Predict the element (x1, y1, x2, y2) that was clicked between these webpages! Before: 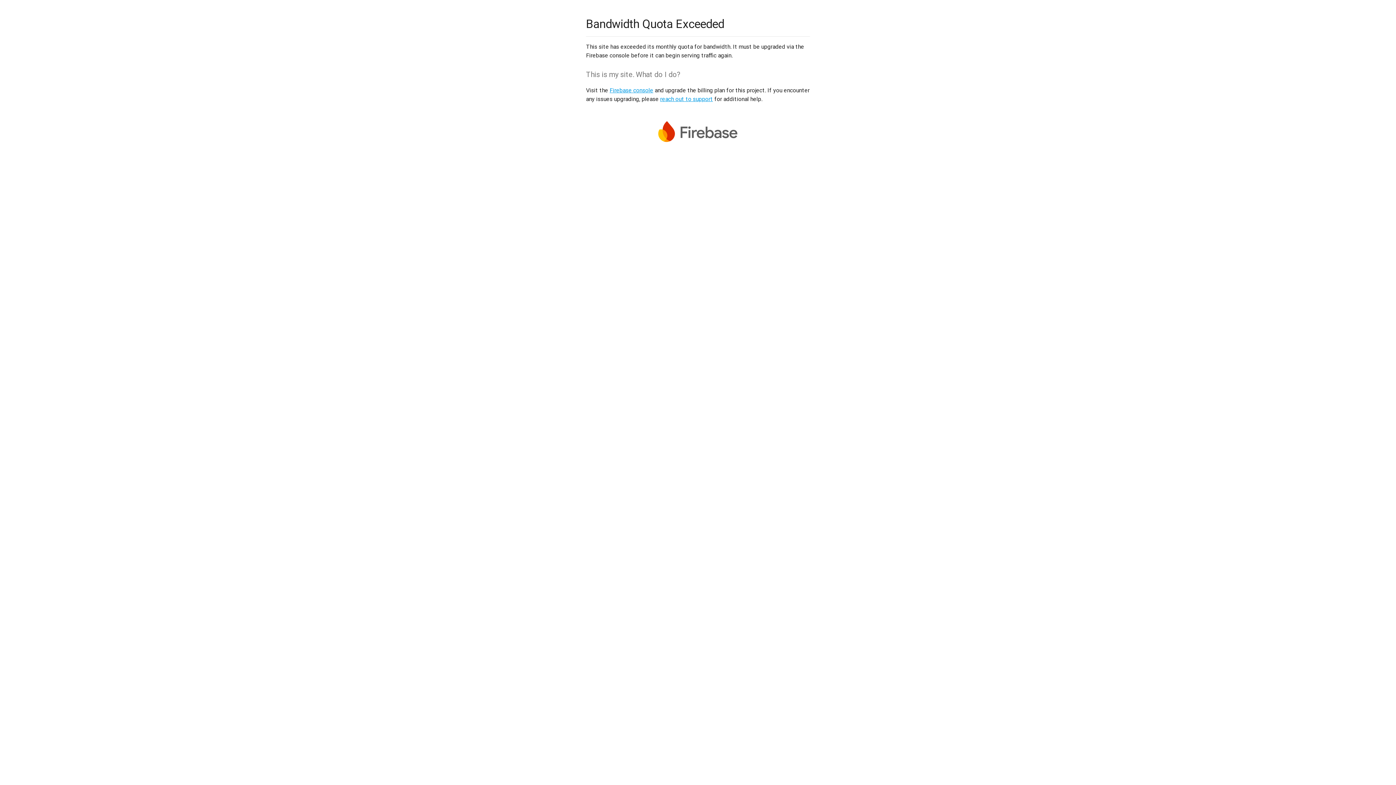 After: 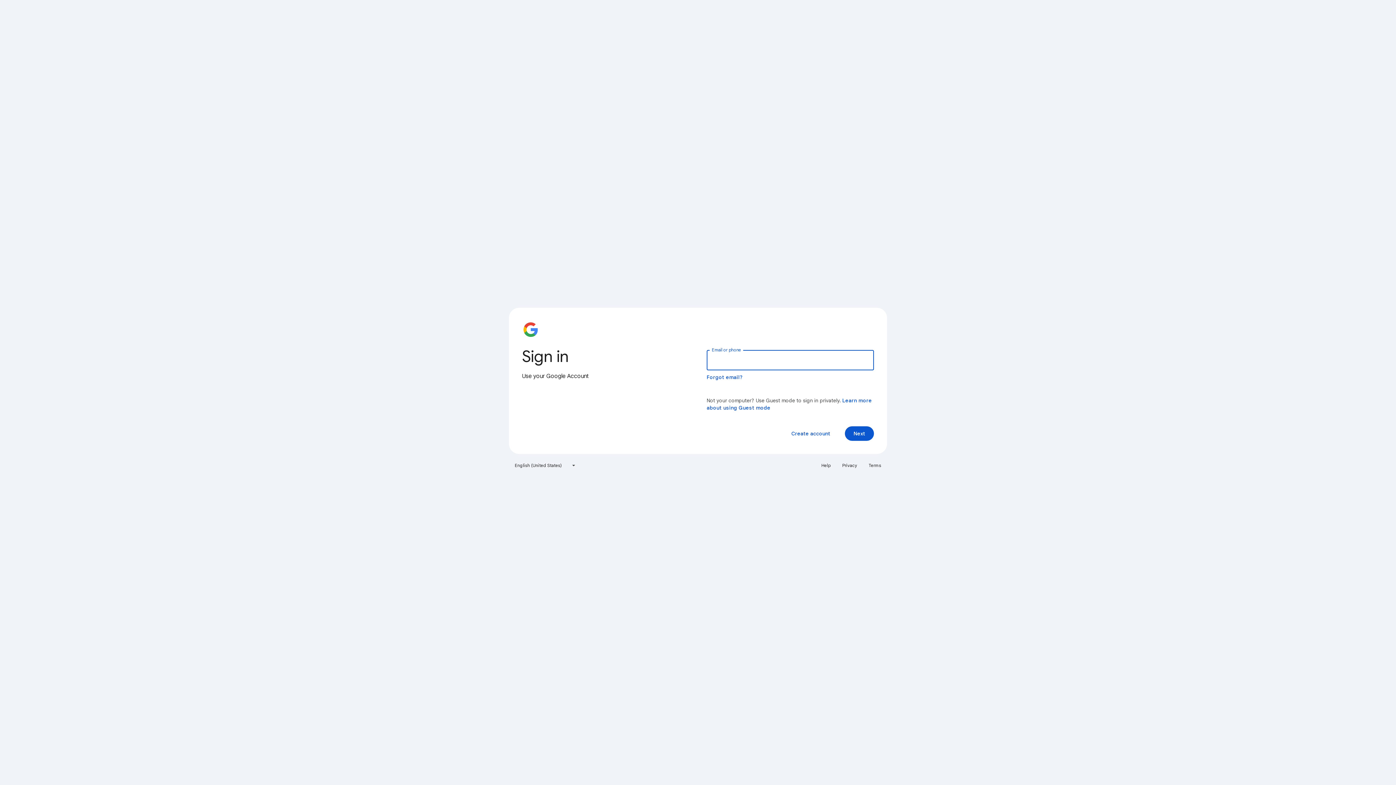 Action: bbox: (609, 86, 653, 93) label: Firebase console